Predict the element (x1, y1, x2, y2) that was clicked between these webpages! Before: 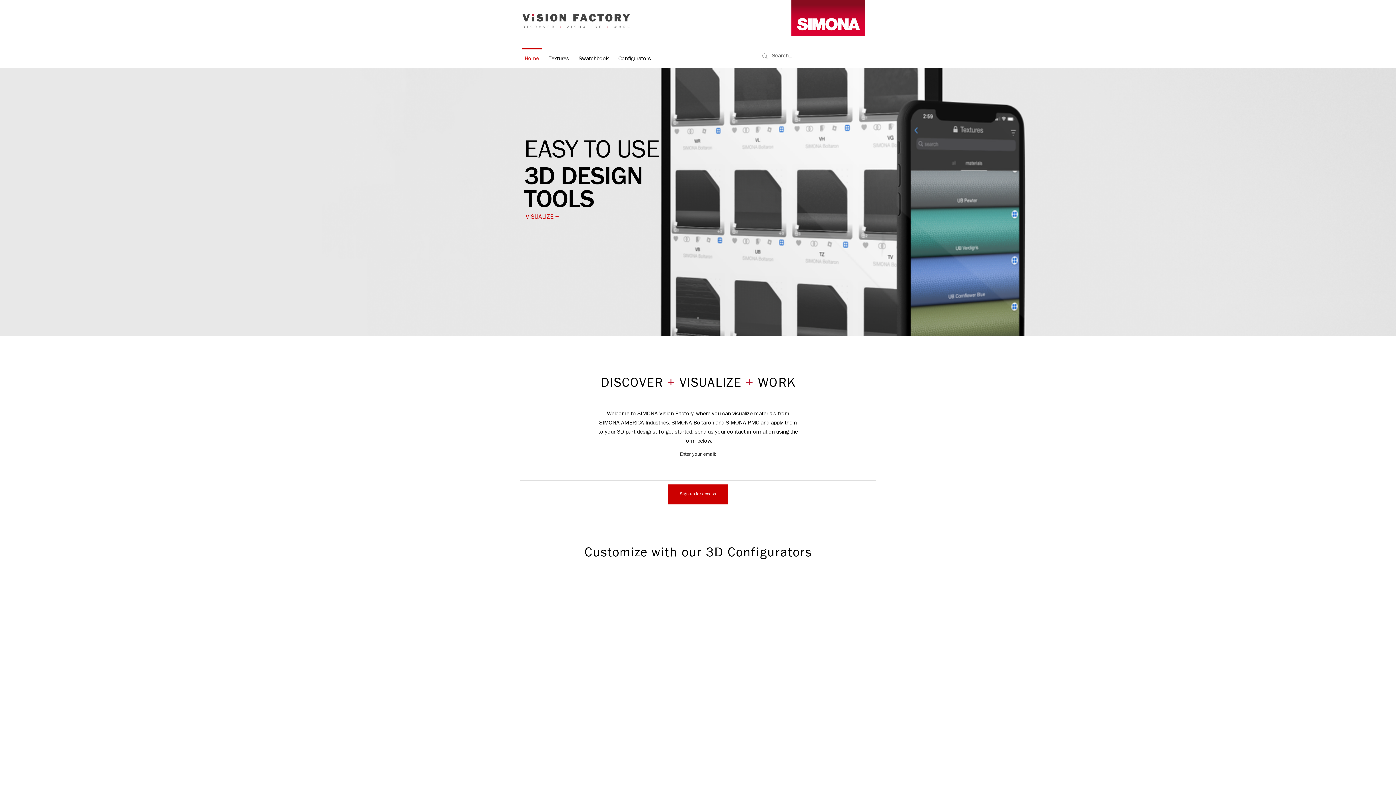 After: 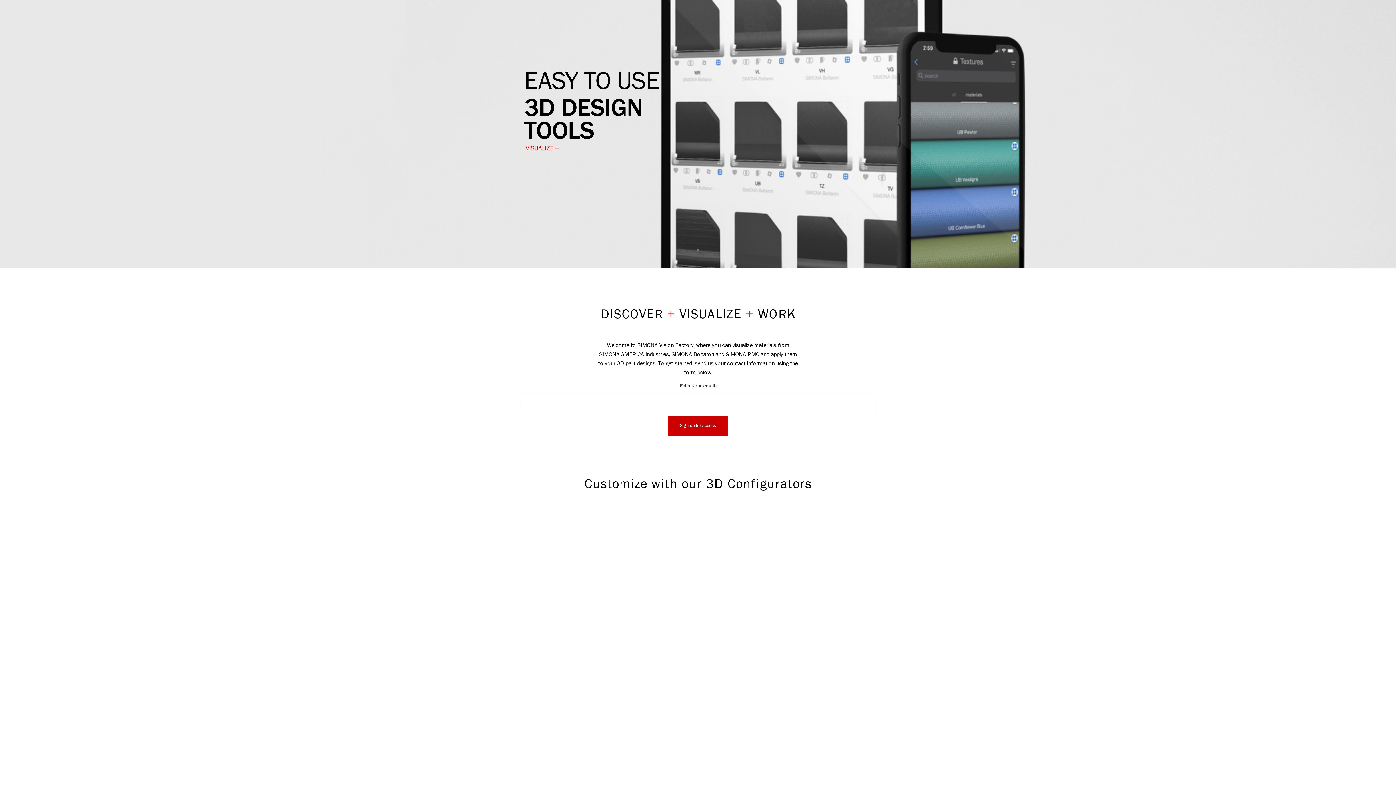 Action: bbox: (697, 317, 699, 319) label: Slide  1